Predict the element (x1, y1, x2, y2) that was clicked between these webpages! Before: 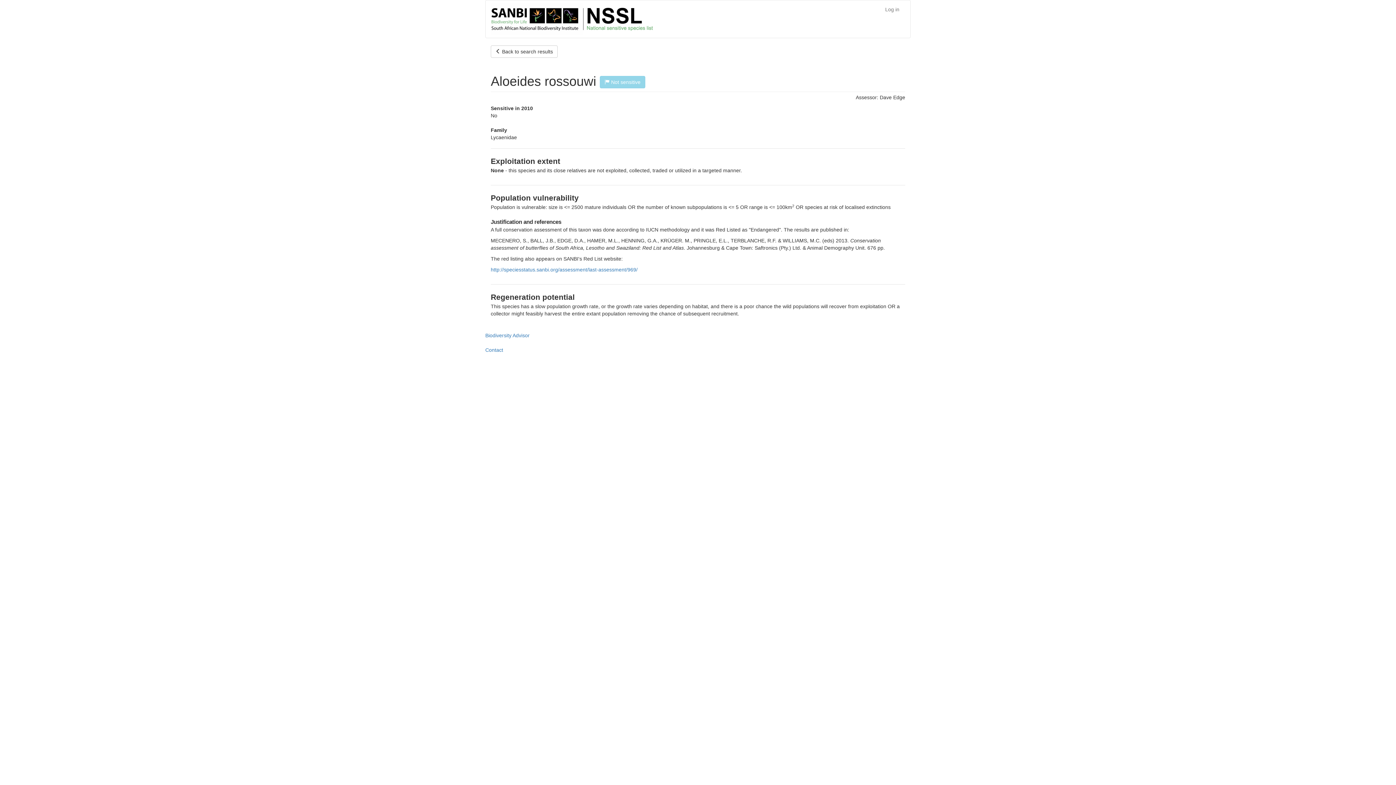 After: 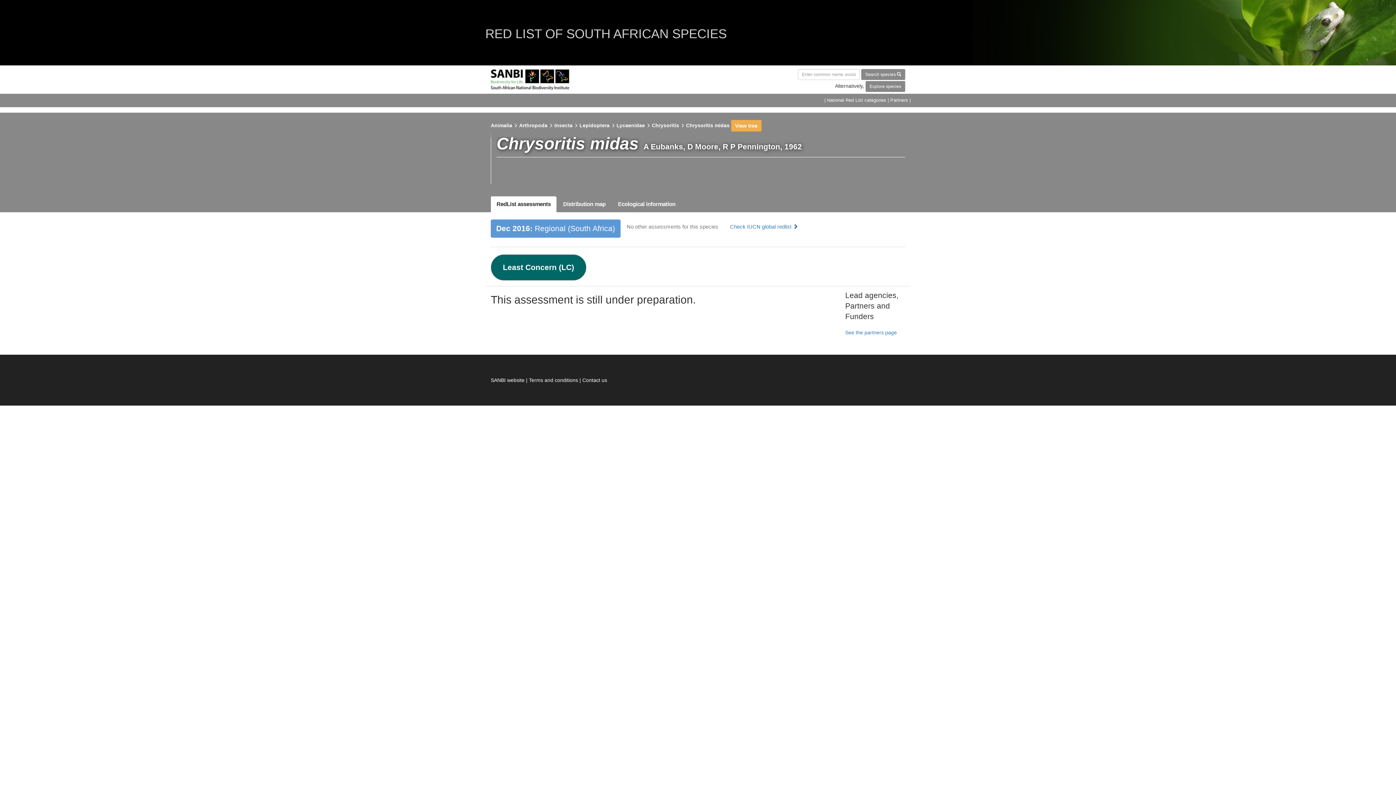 Action: bbox: (627, 267, 637, 272) label: 969/